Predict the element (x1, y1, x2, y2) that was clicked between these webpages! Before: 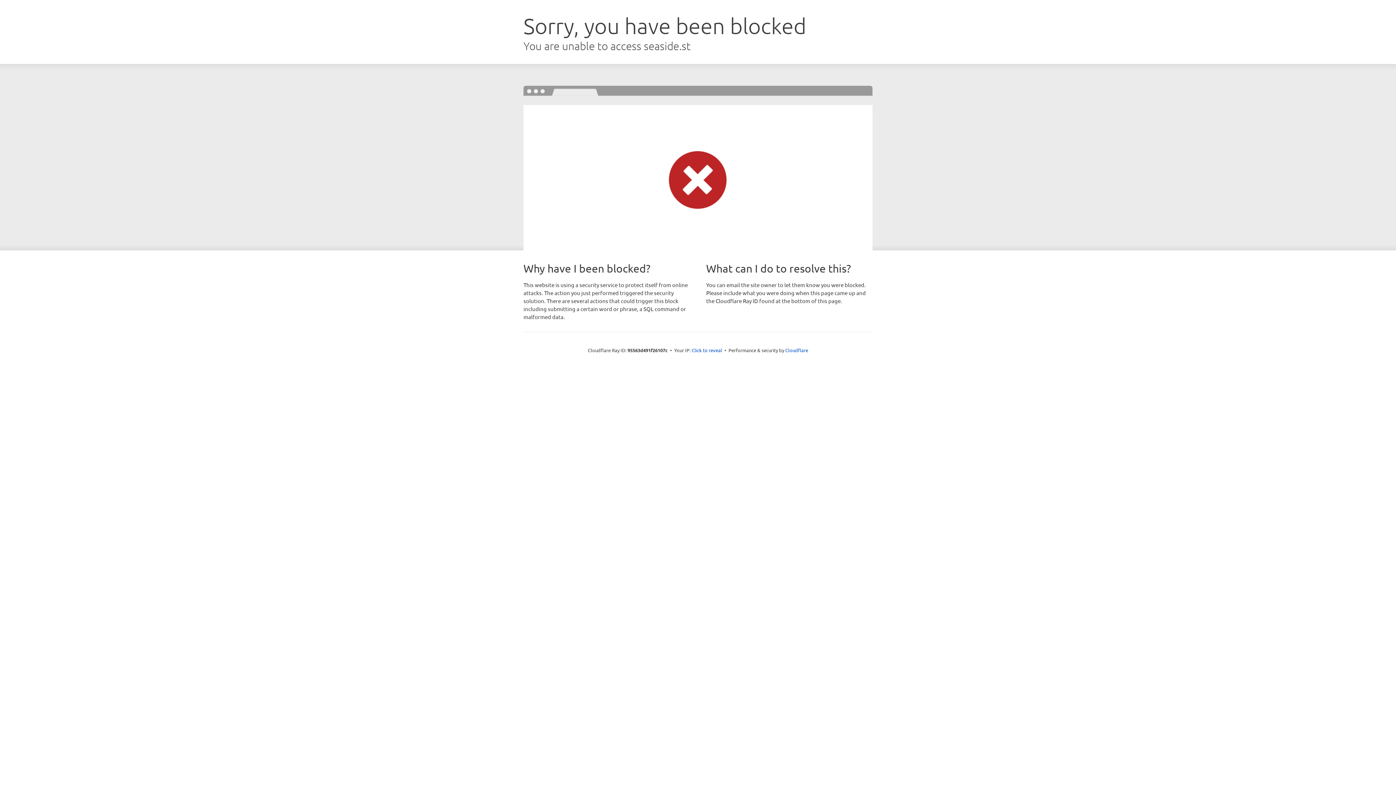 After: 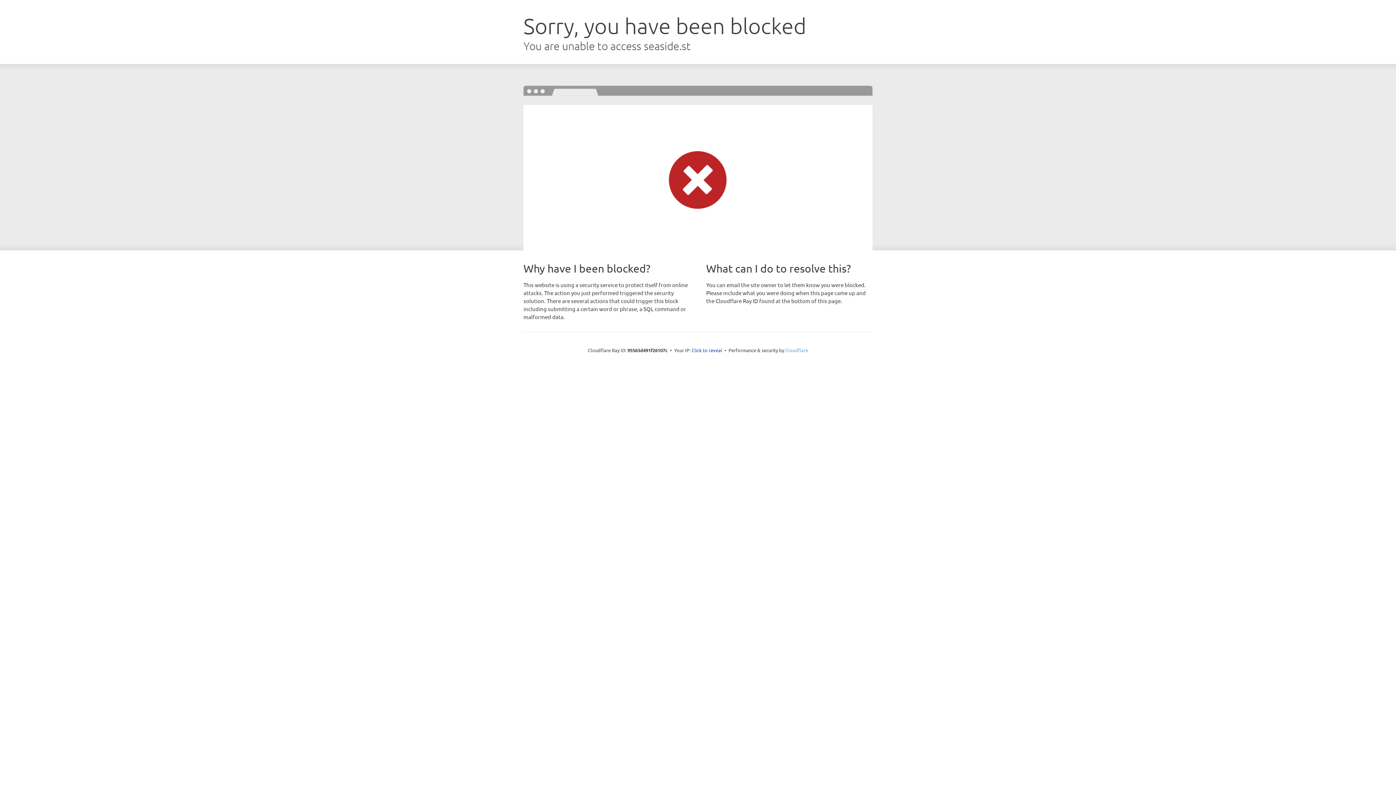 Action: bbox: (785, 347, 808, 353) label: Cloudflare